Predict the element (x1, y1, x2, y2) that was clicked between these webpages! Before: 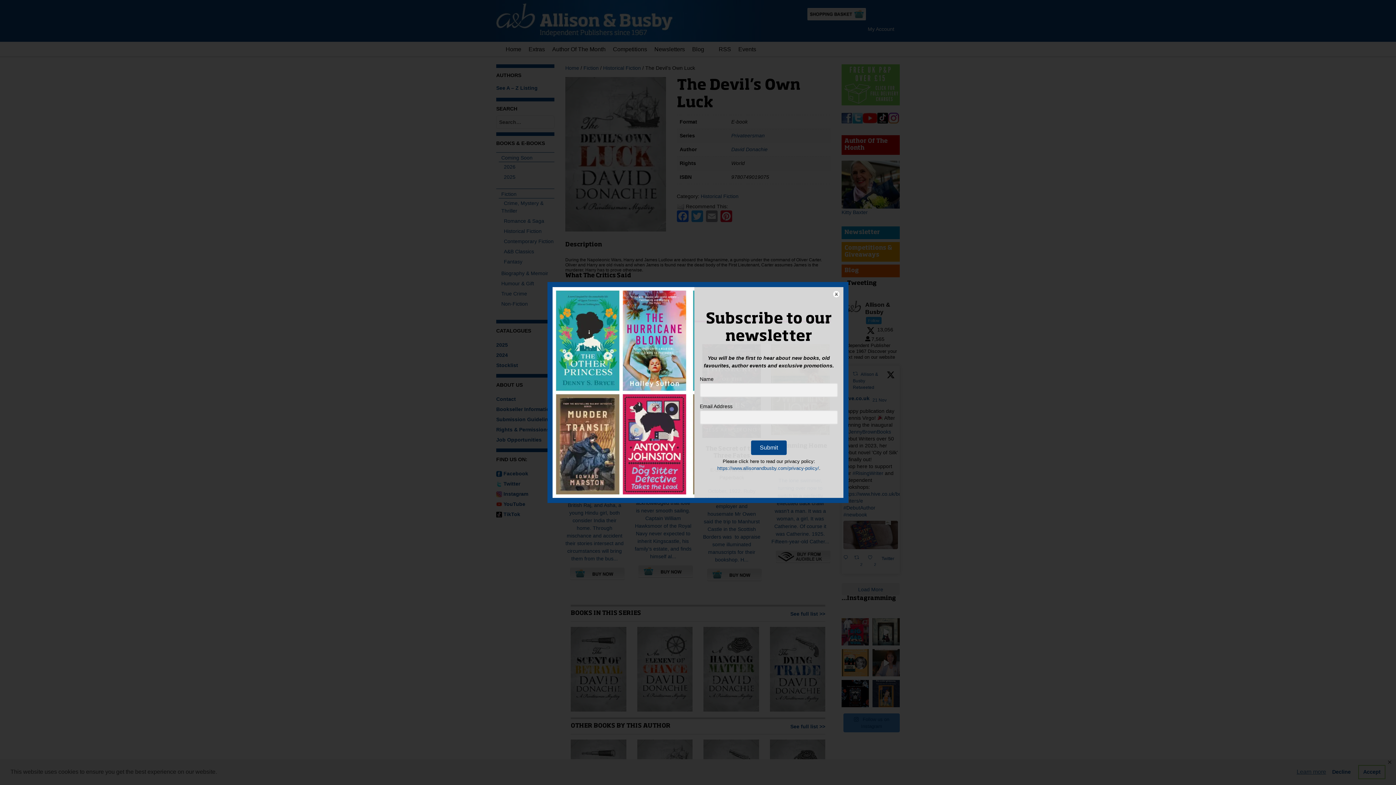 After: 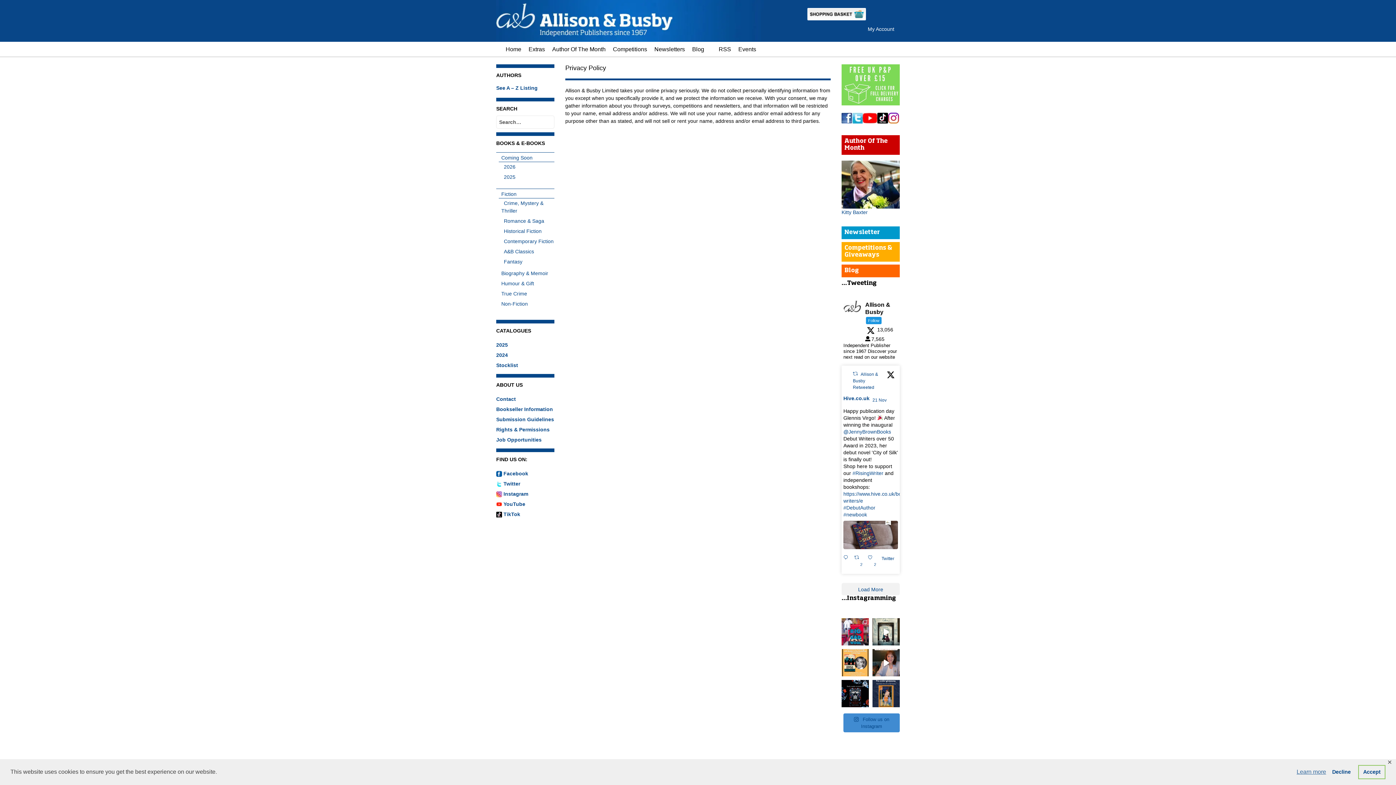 Action: bbox: (717, 465, 819, 471) label: https://www.allisonandbusby.com/privacy-policy/